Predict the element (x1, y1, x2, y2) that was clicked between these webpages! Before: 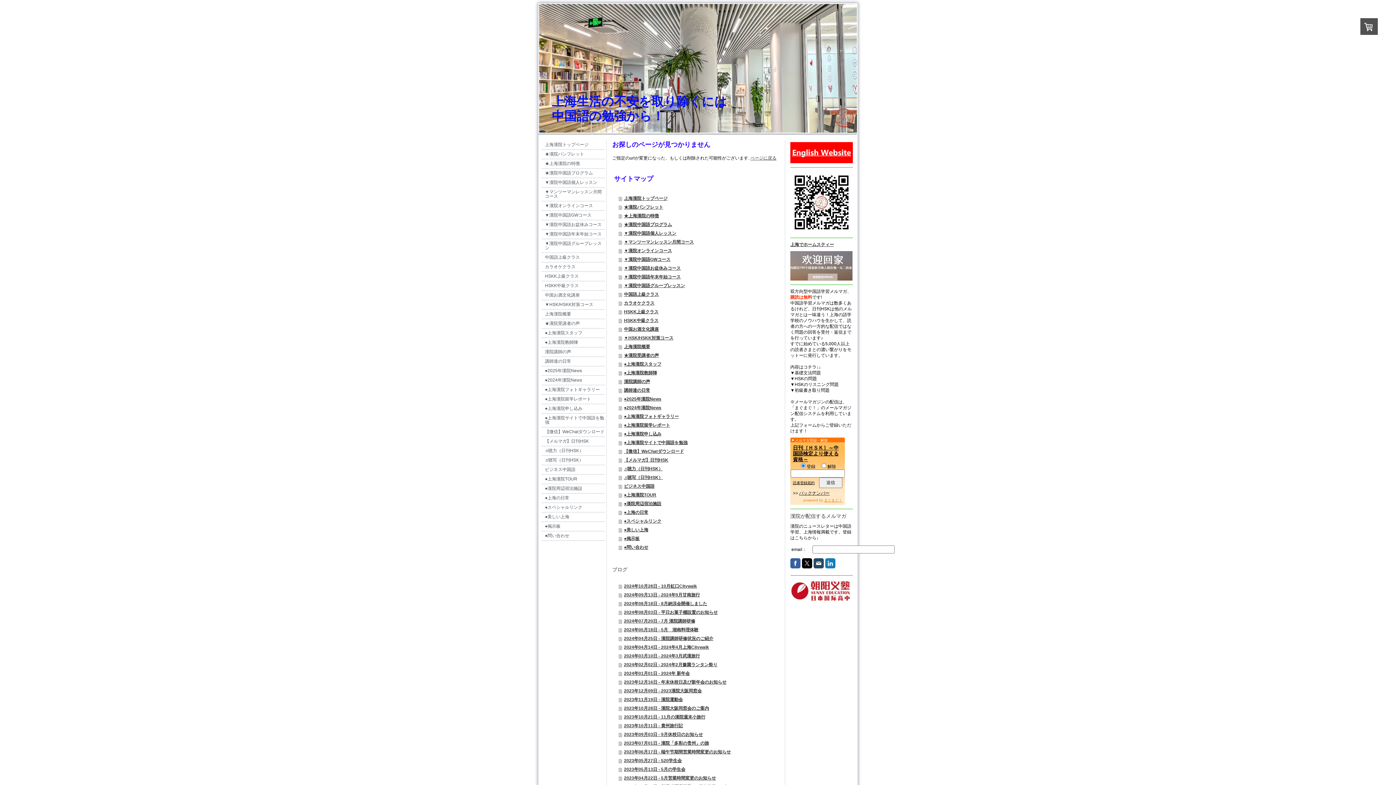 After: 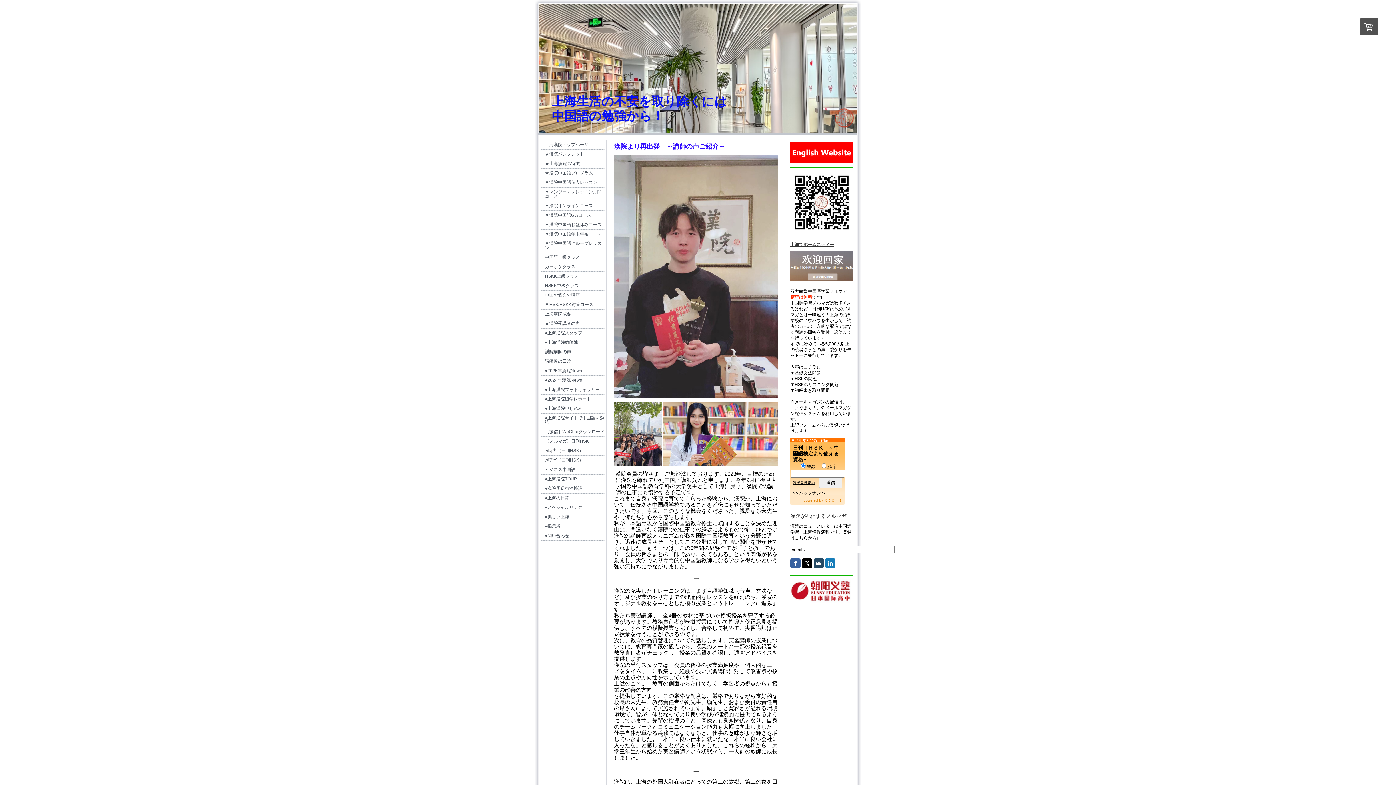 Action: label: 漢院講師の声 bbox: (541, 347, 605, 357)